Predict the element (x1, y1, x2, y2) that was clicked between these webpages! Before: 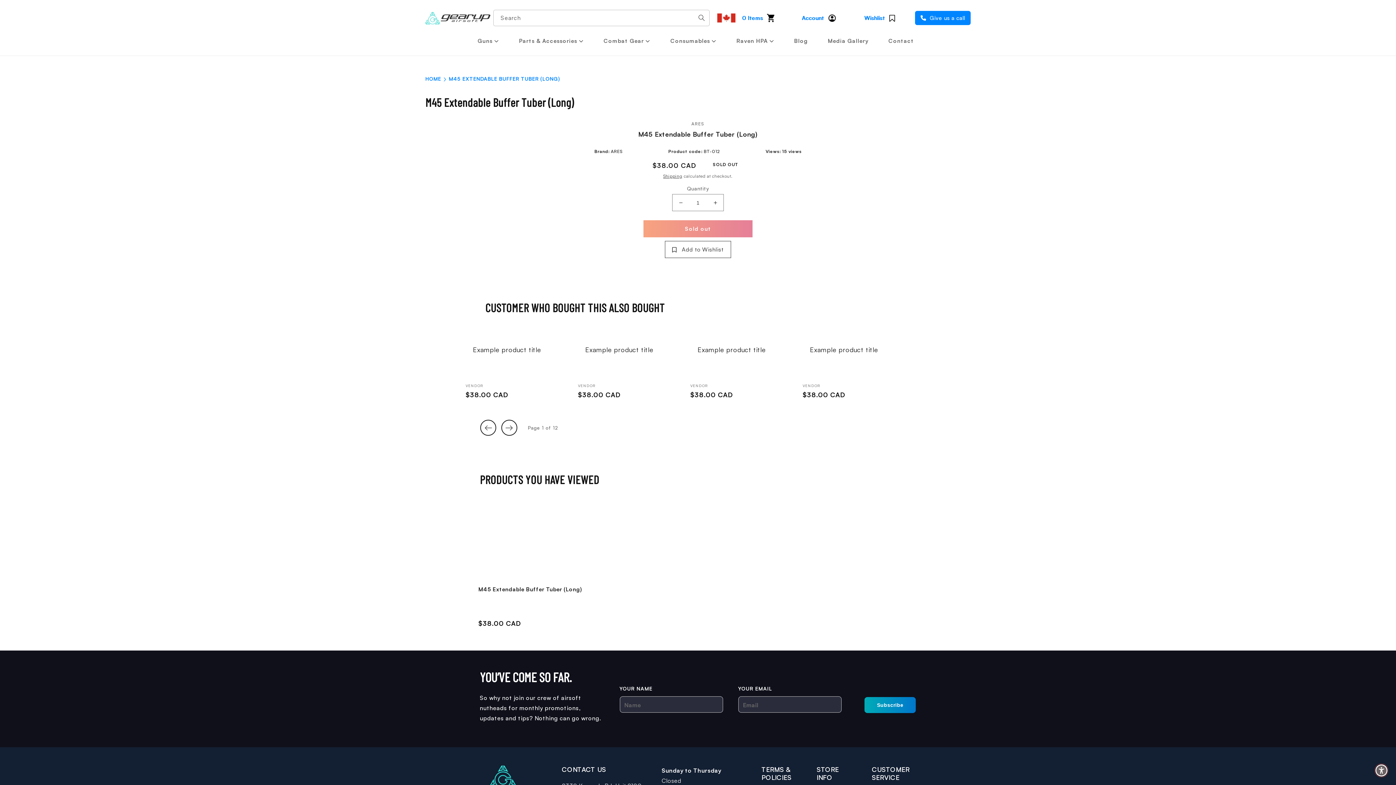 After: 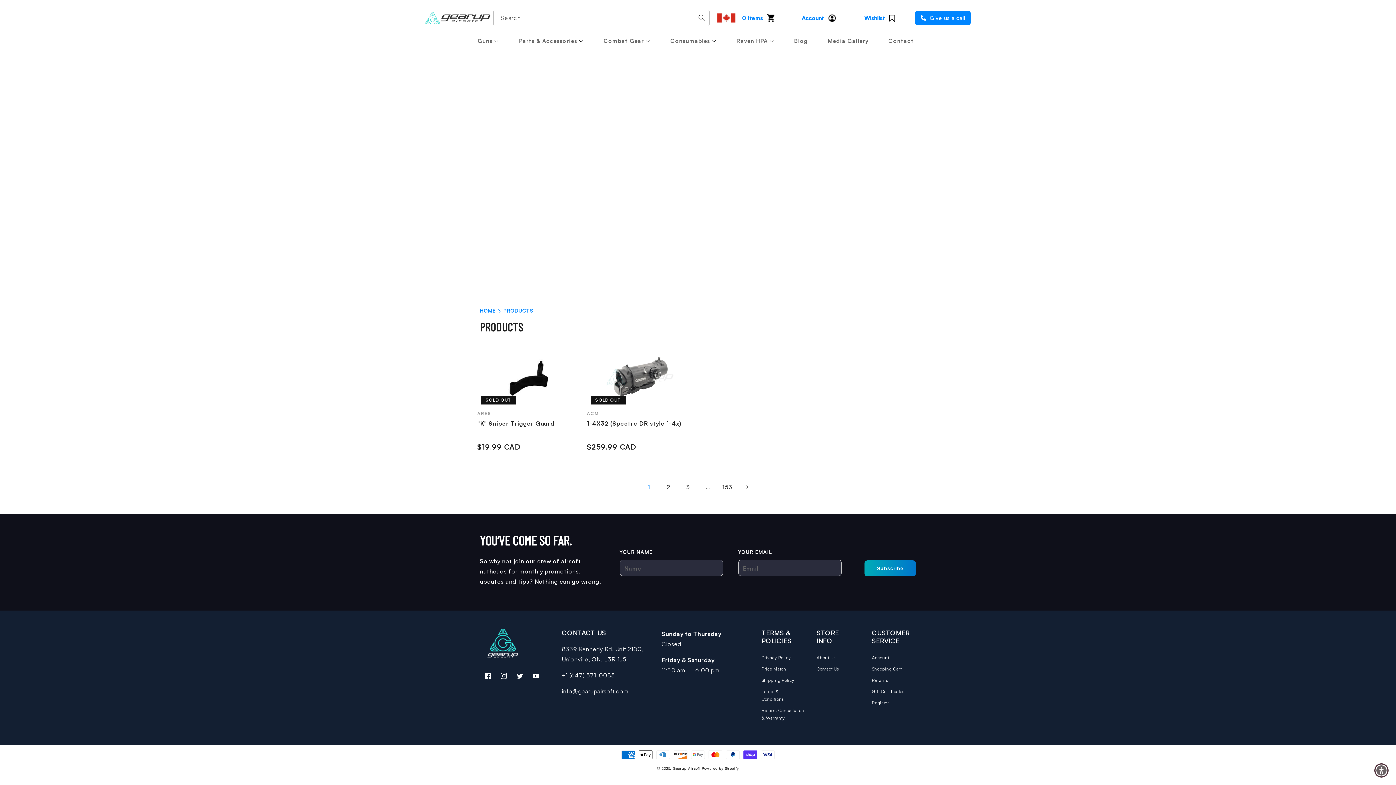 Action: label: Raven HPA bbox: (736, 37, 774, 48)